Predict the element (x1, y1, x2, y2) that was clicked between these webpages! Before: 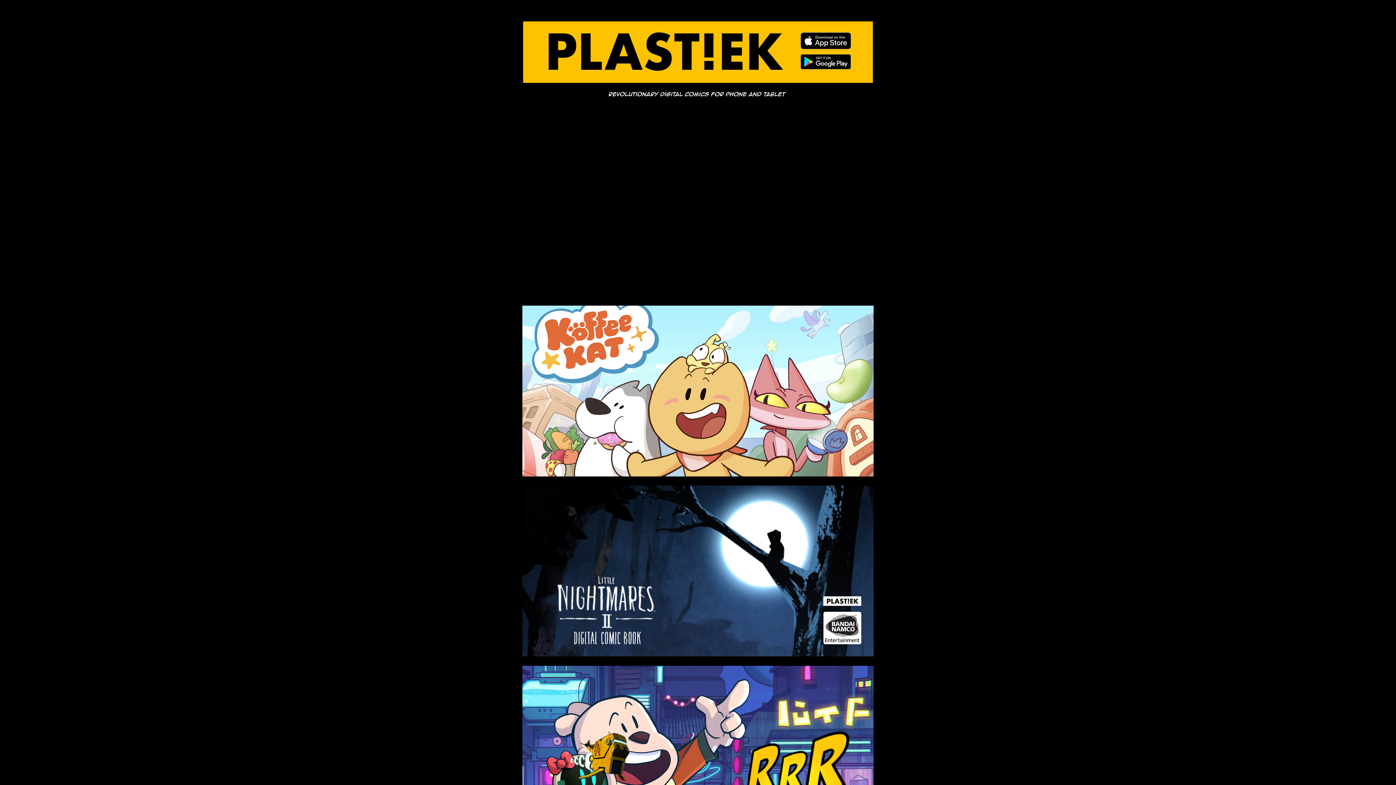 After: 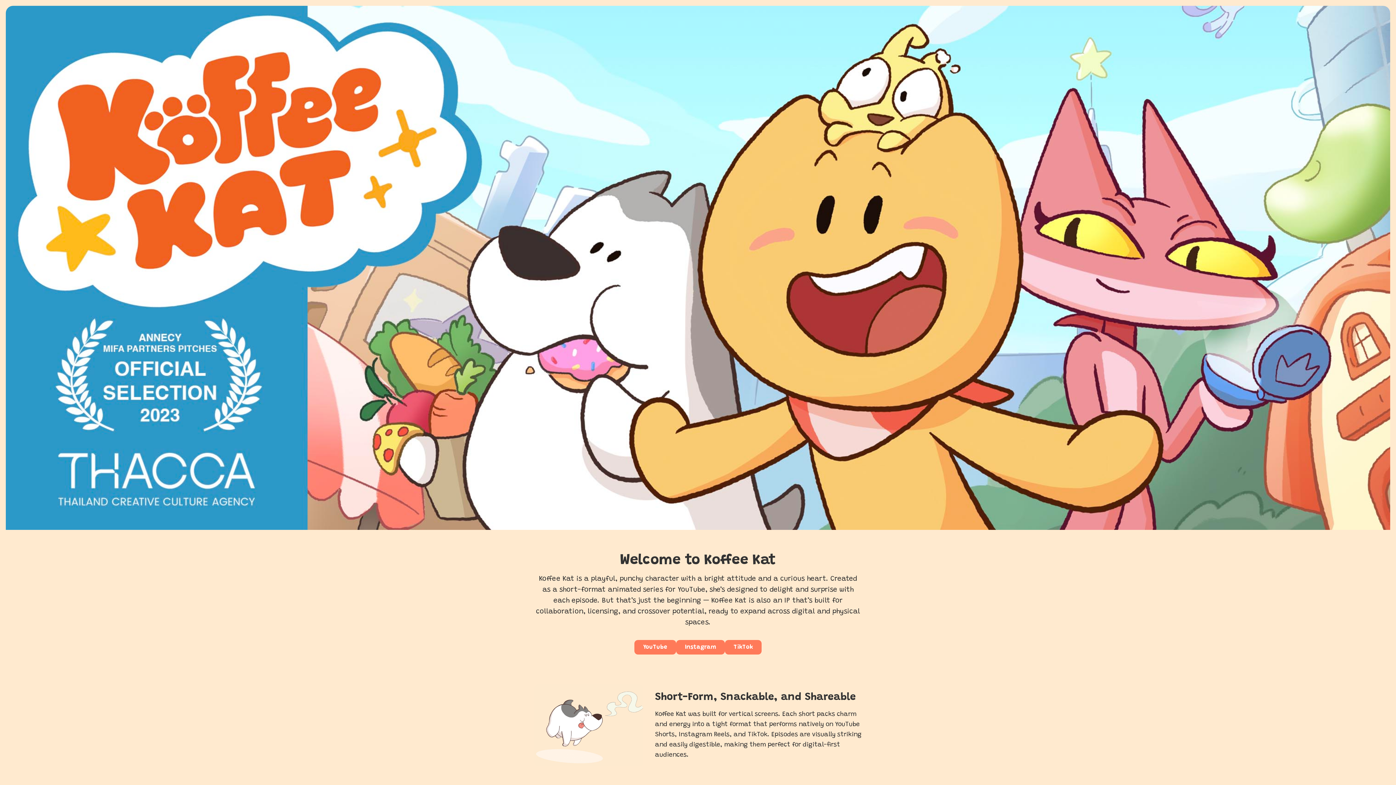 Action: bbox: (522, 387, 873, 393)